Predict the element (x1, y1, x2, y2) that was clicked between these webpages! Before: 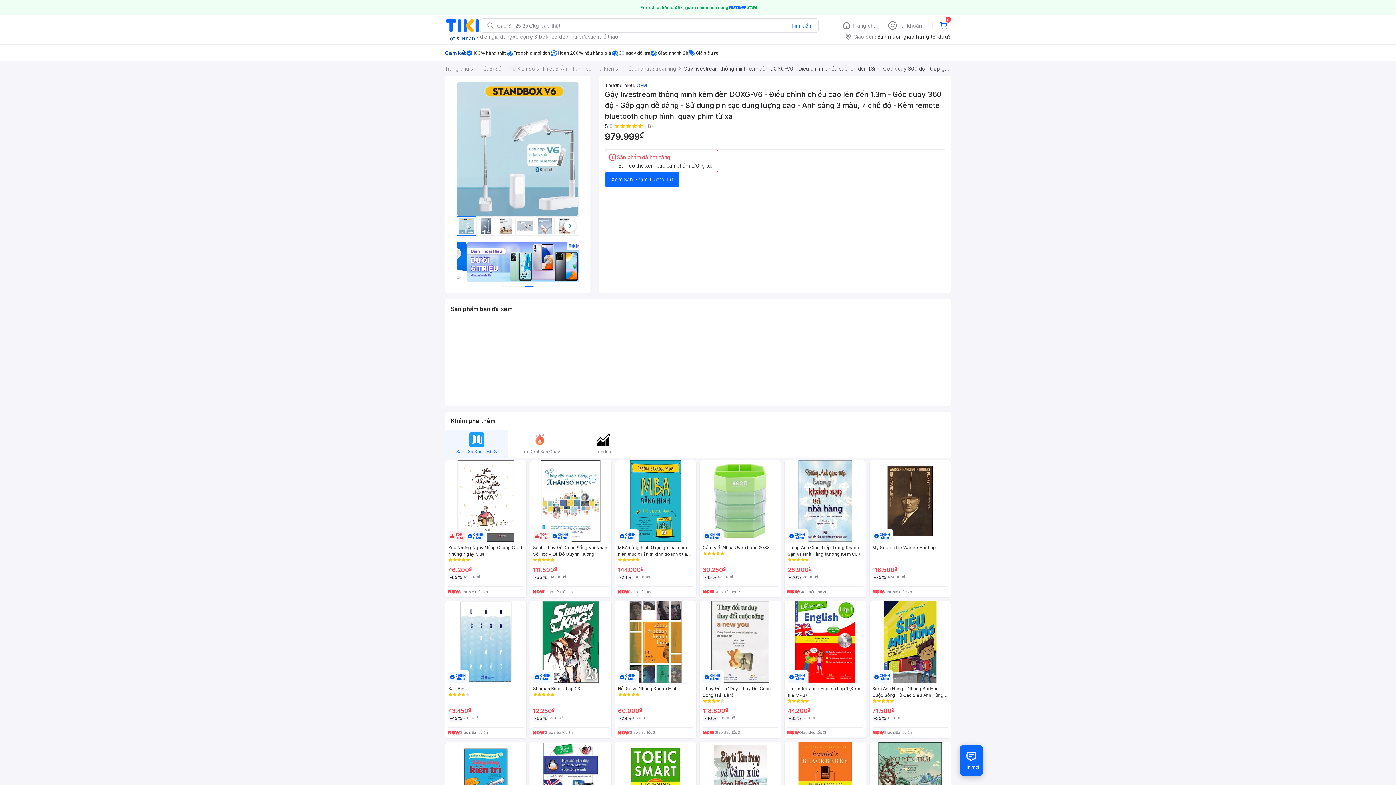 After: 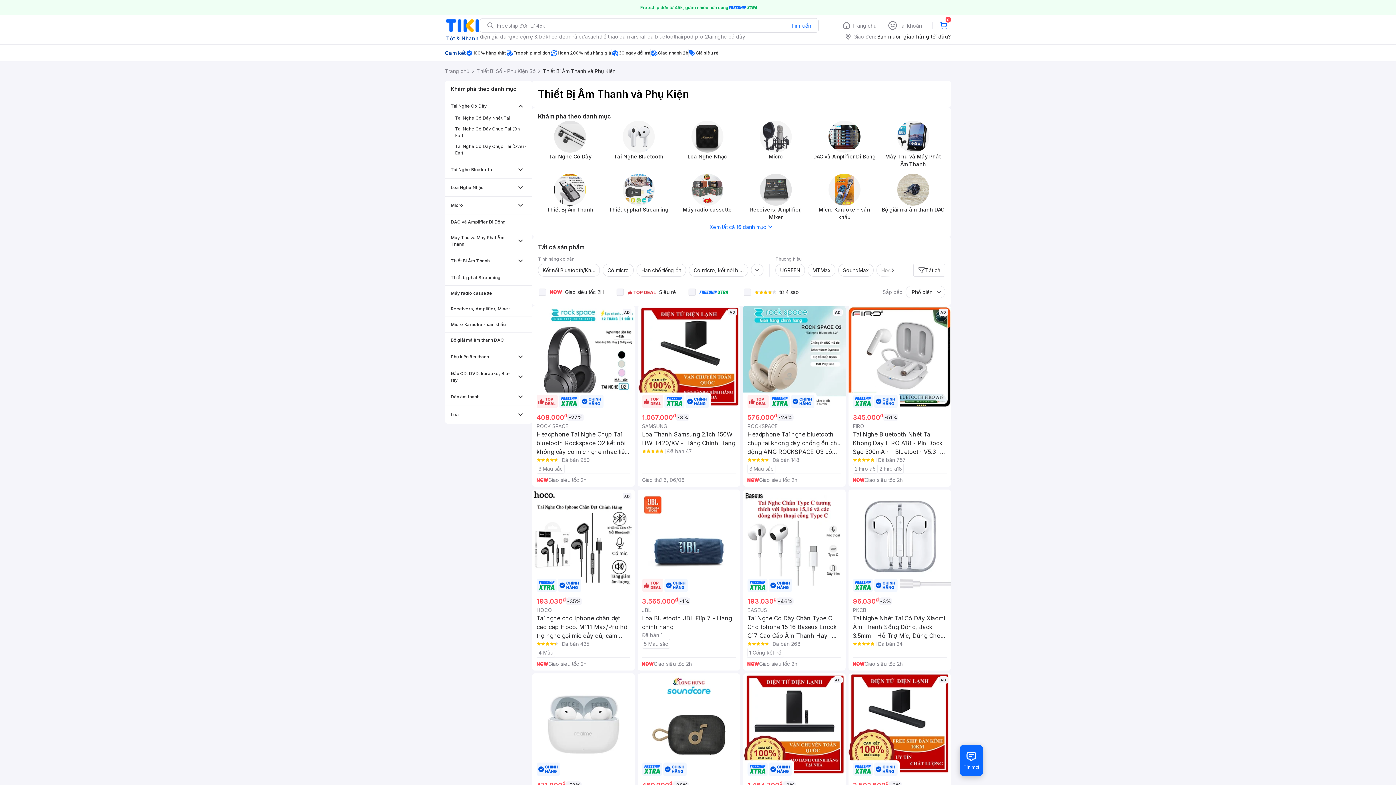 Action: bbox: (542, 61, 614, 76) label: Thiết Bị Âm Thanh và Phụ Kiện